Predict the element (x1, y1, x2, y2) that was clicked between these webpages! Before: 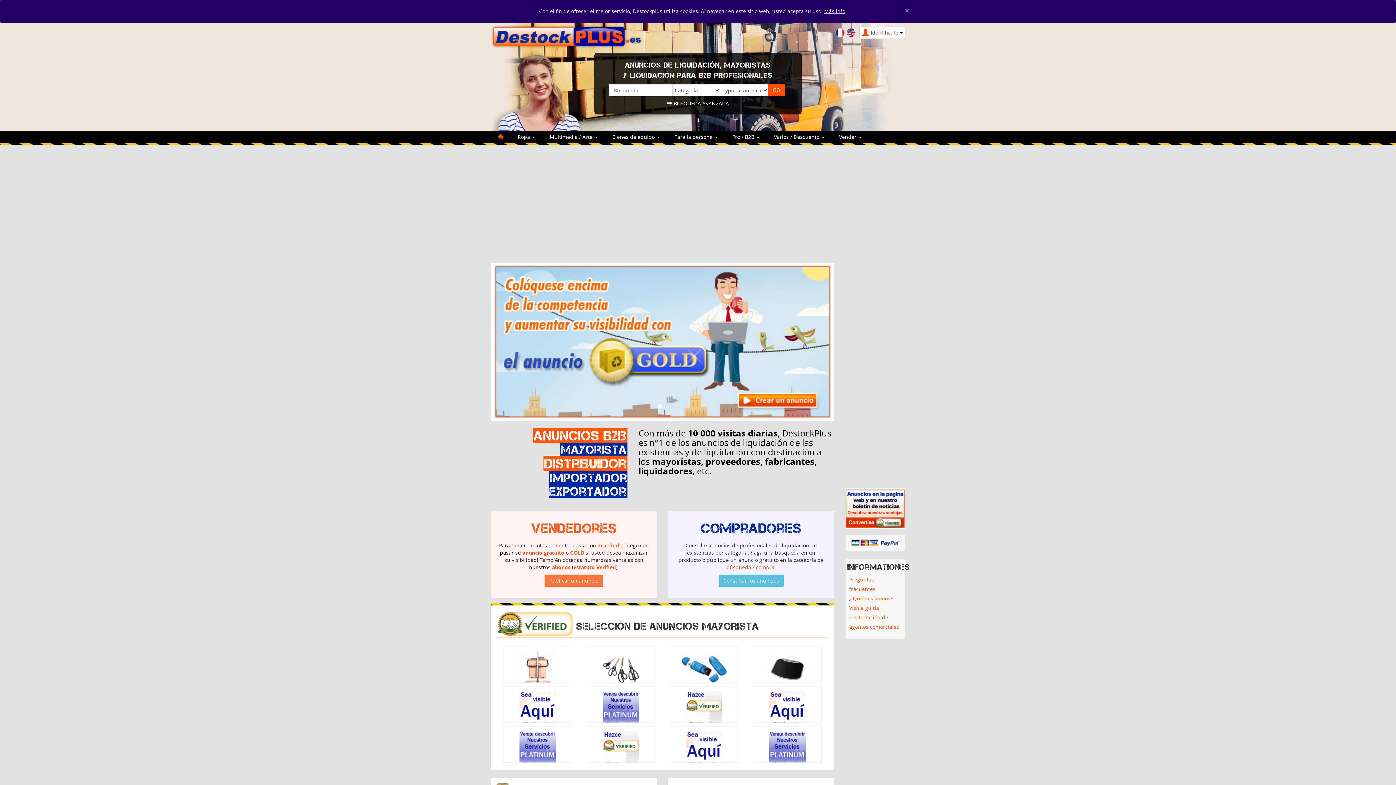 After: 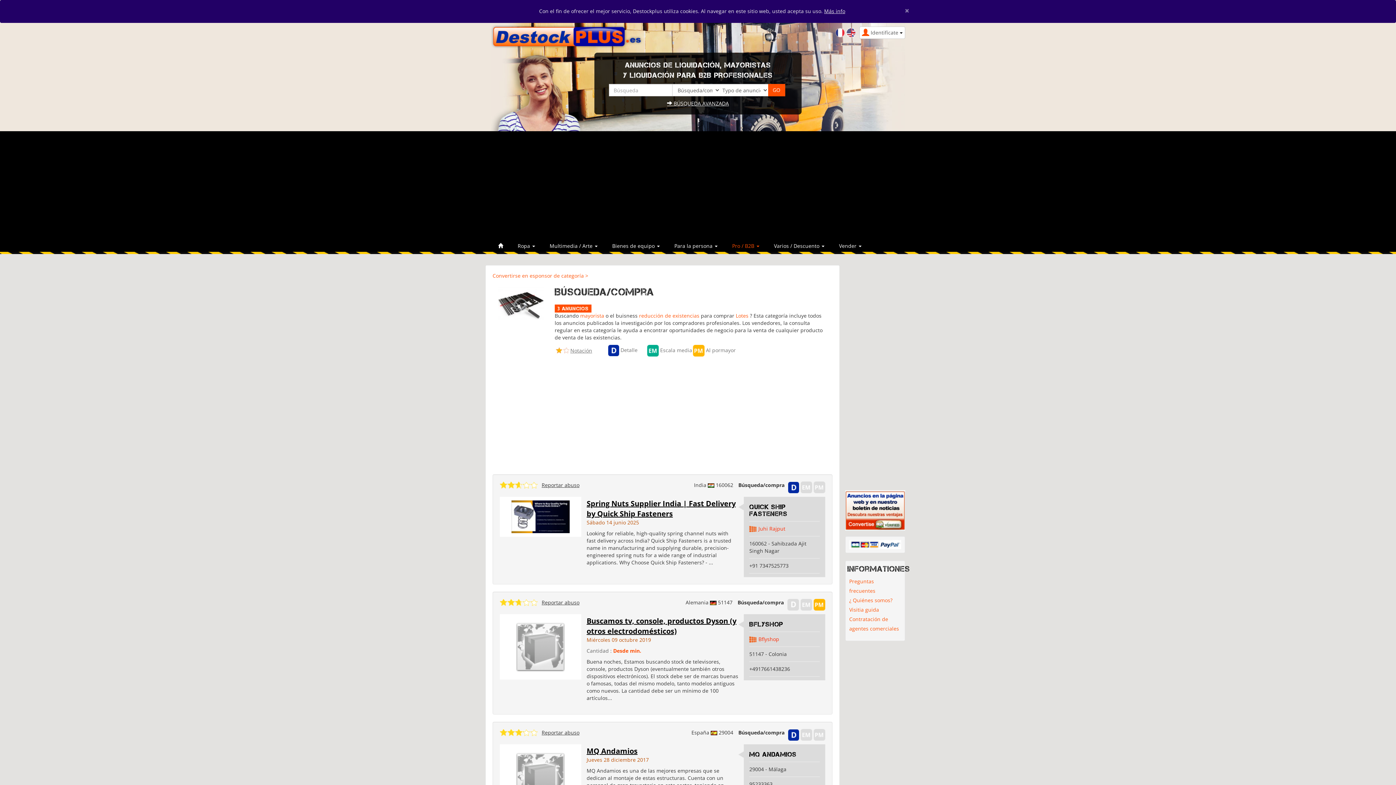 Action: bbox: (726, 564, 774, 570) label: búsqueda / compra